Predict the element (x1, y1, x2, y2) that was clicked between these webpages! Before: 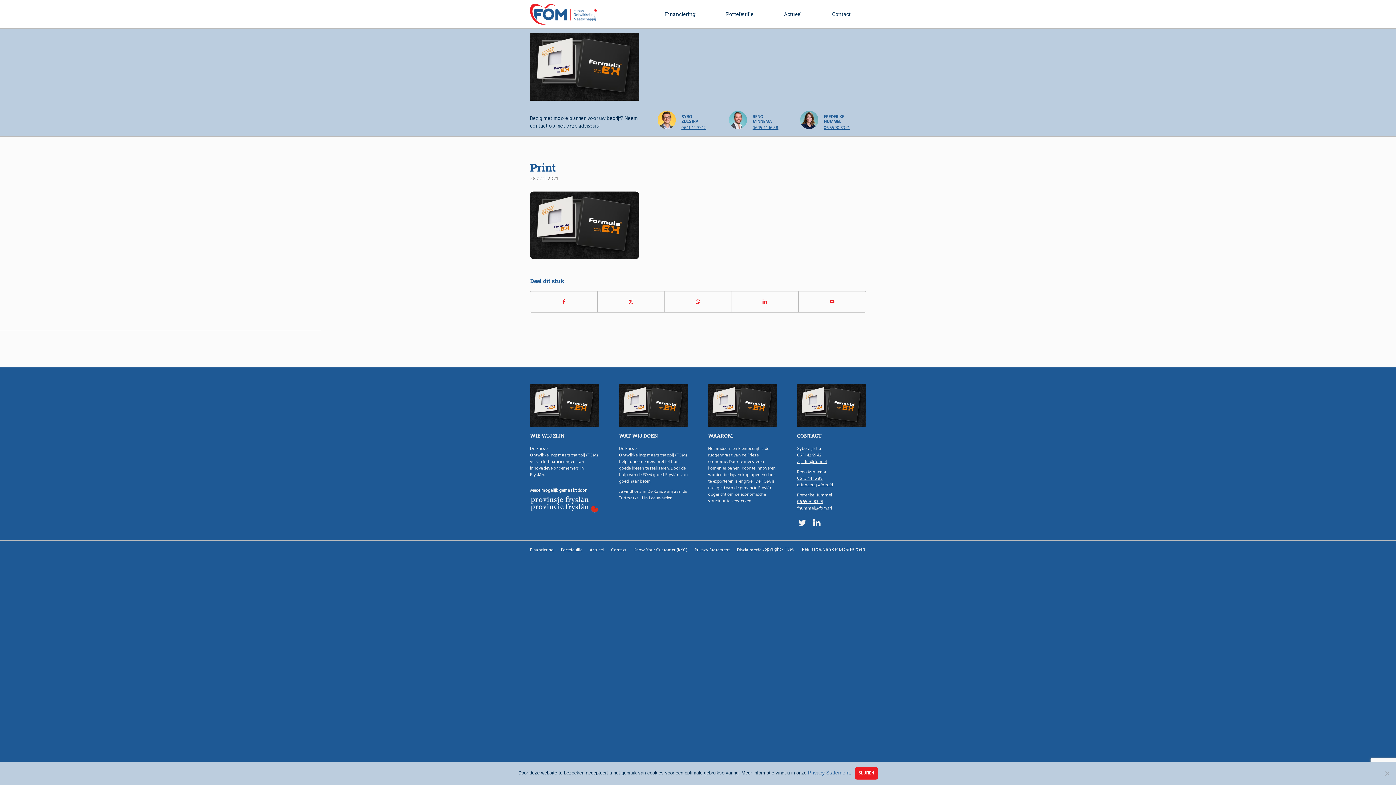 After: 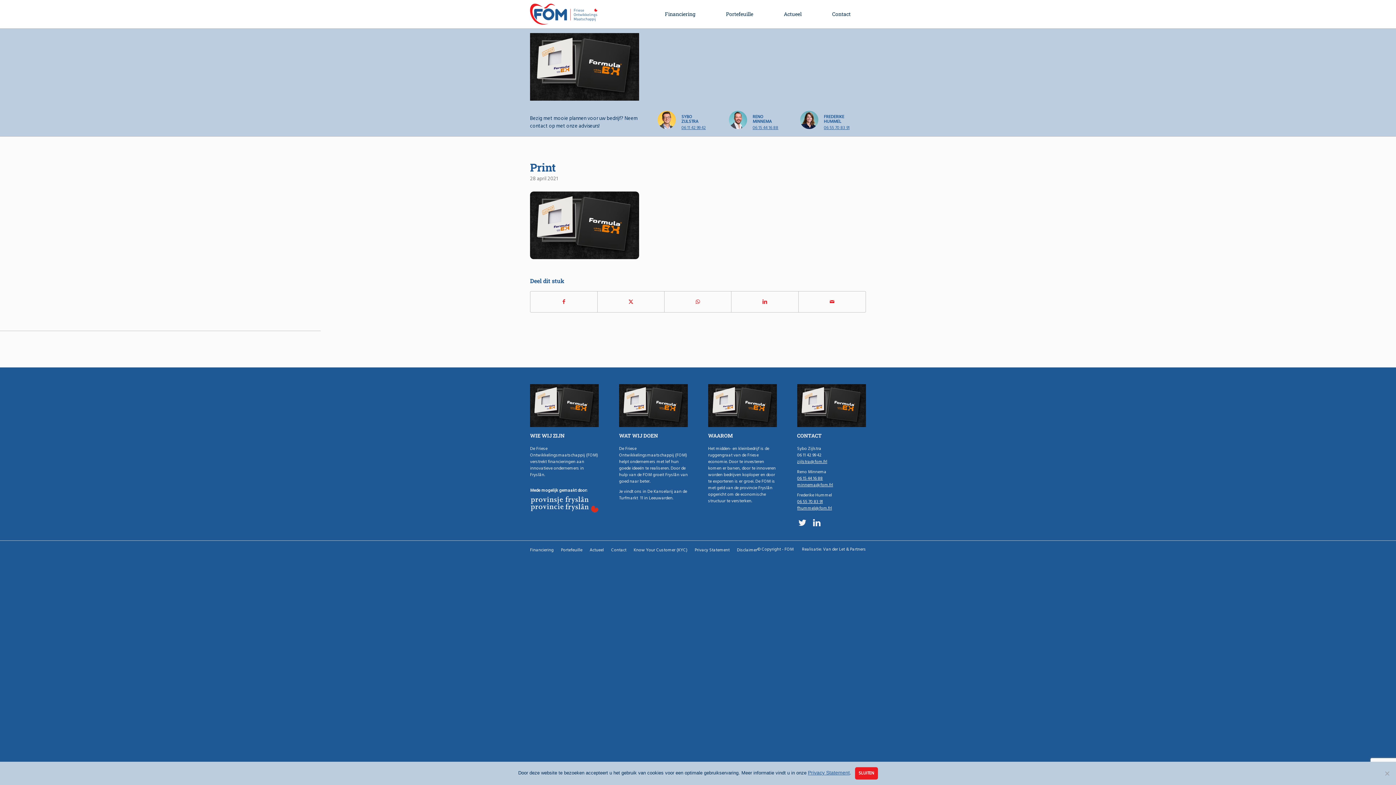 Action: bbox: (797, 451, 821, 458) label: 06 11 42 99 42